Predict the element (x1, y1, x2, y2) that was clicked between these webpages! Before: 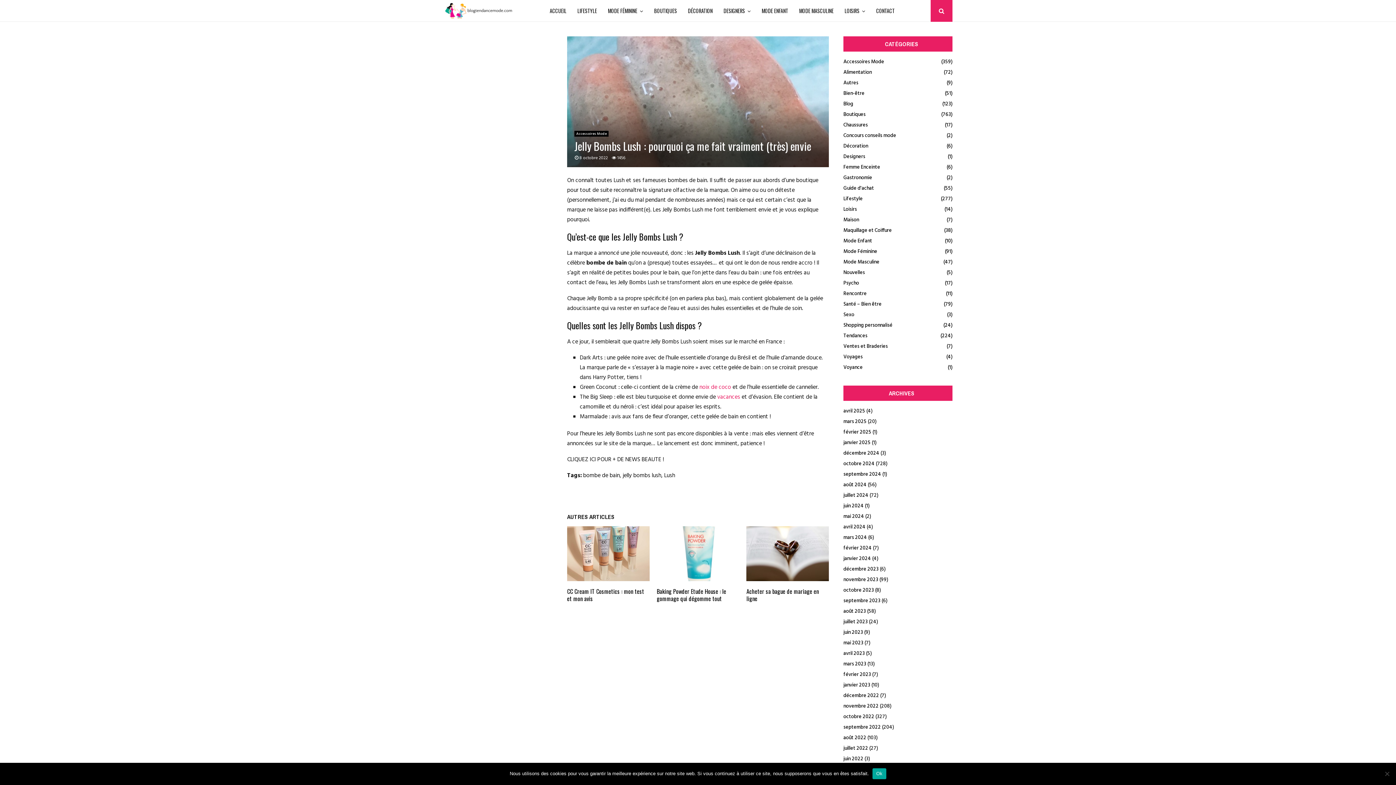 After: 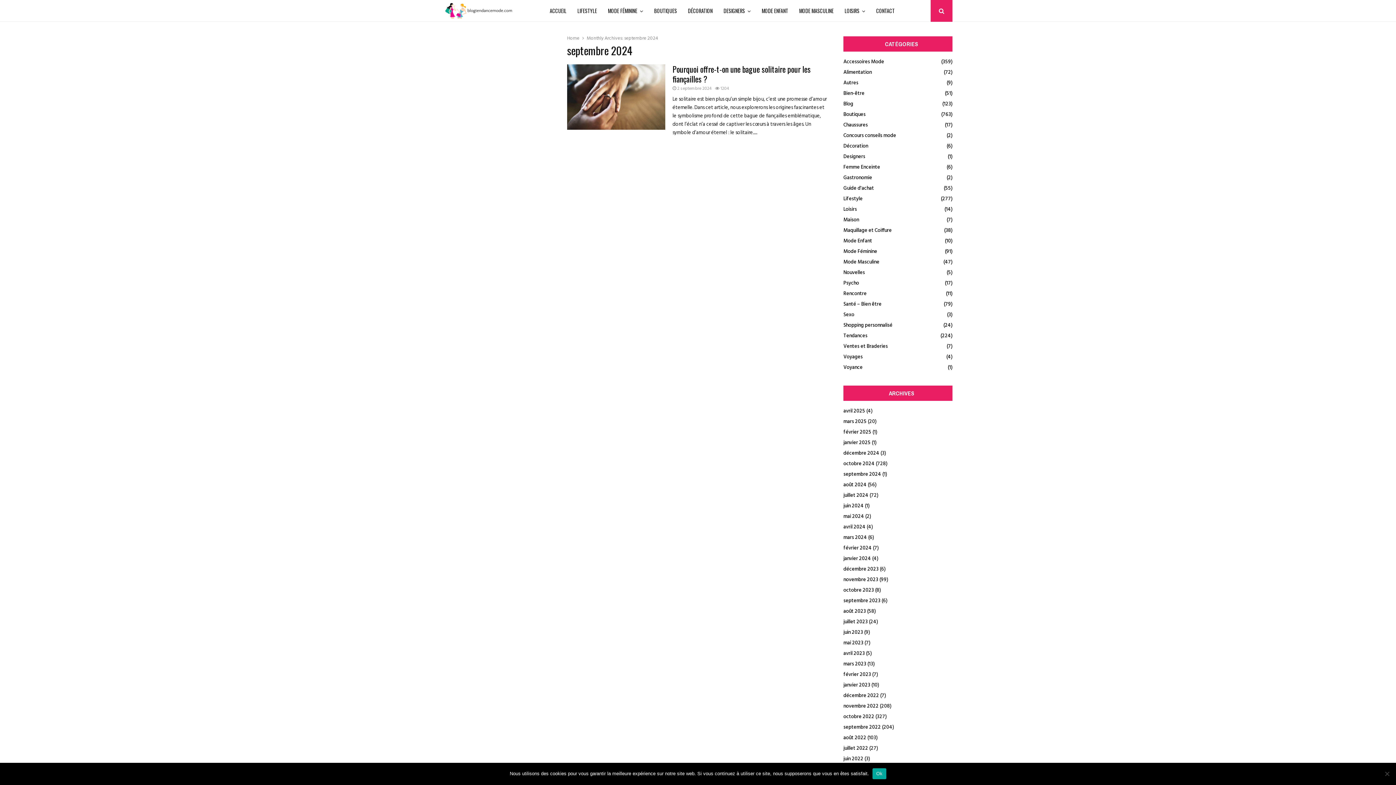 Action: label: septembre 2024 bbox: (843, 470, 881, 478)